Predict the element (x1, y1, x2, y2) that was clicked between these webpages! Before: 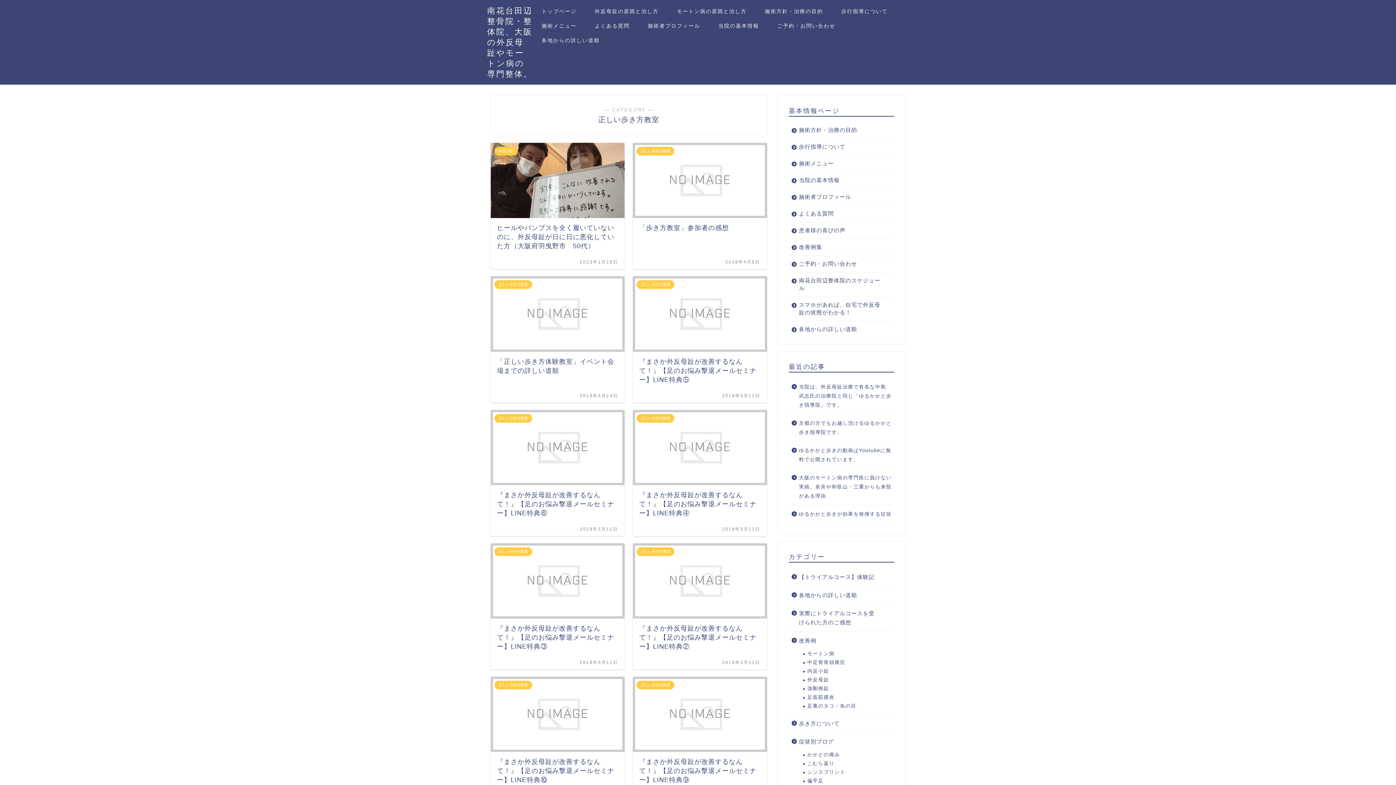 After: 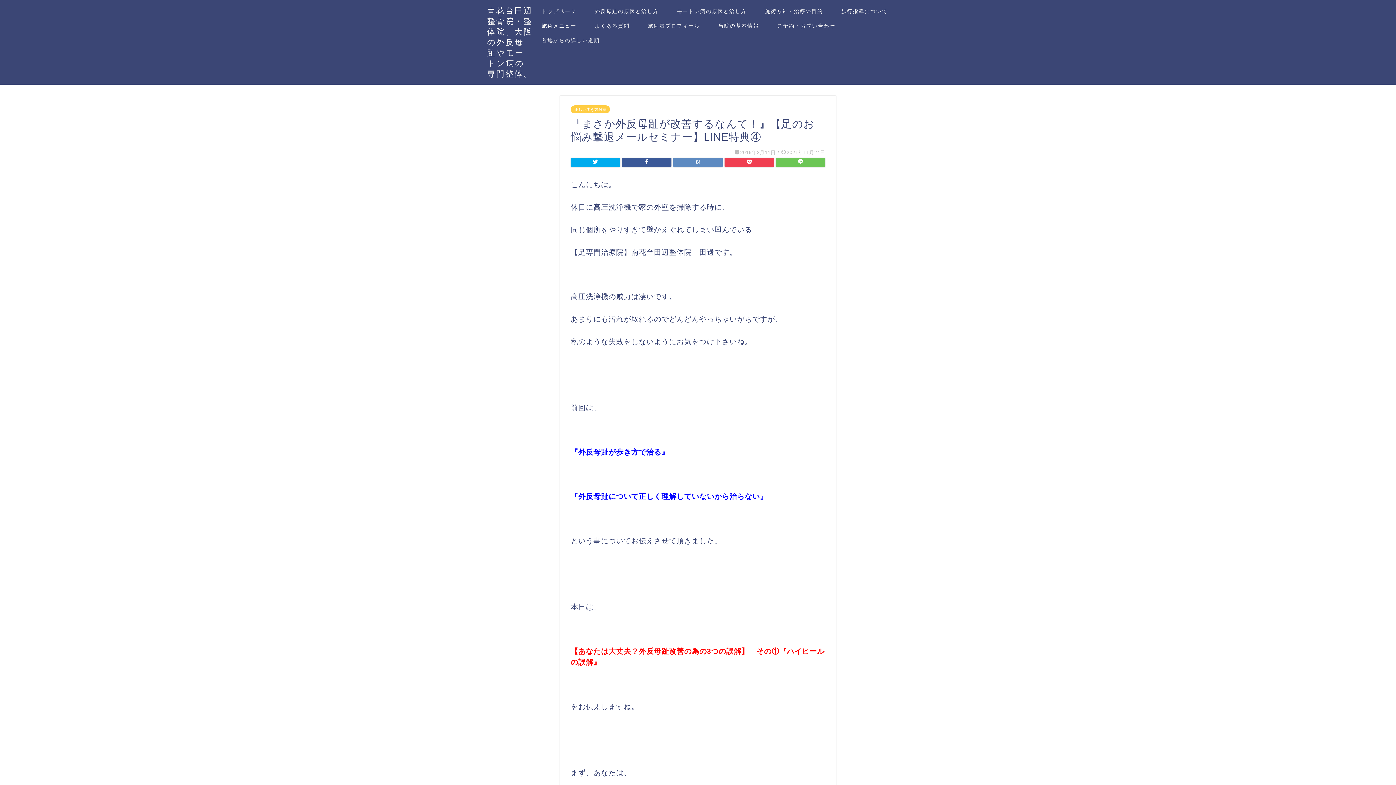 Action: bbox: (633, 410, 767, 536) label: 正しい歩き方教室
『まさか外反母趾が改善するなんて！』【足のお悩み撃退メールセミナー】LINE特典④
2019年3月11日